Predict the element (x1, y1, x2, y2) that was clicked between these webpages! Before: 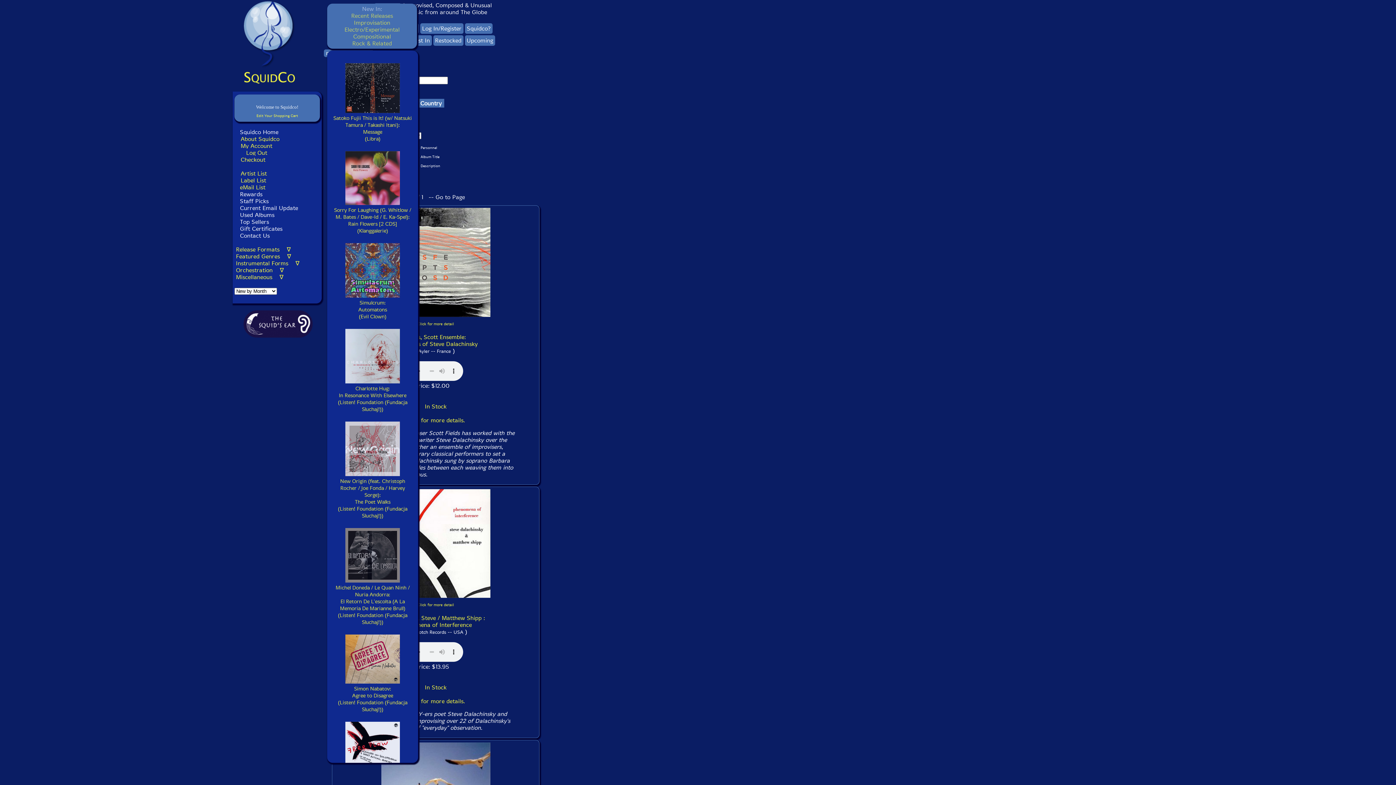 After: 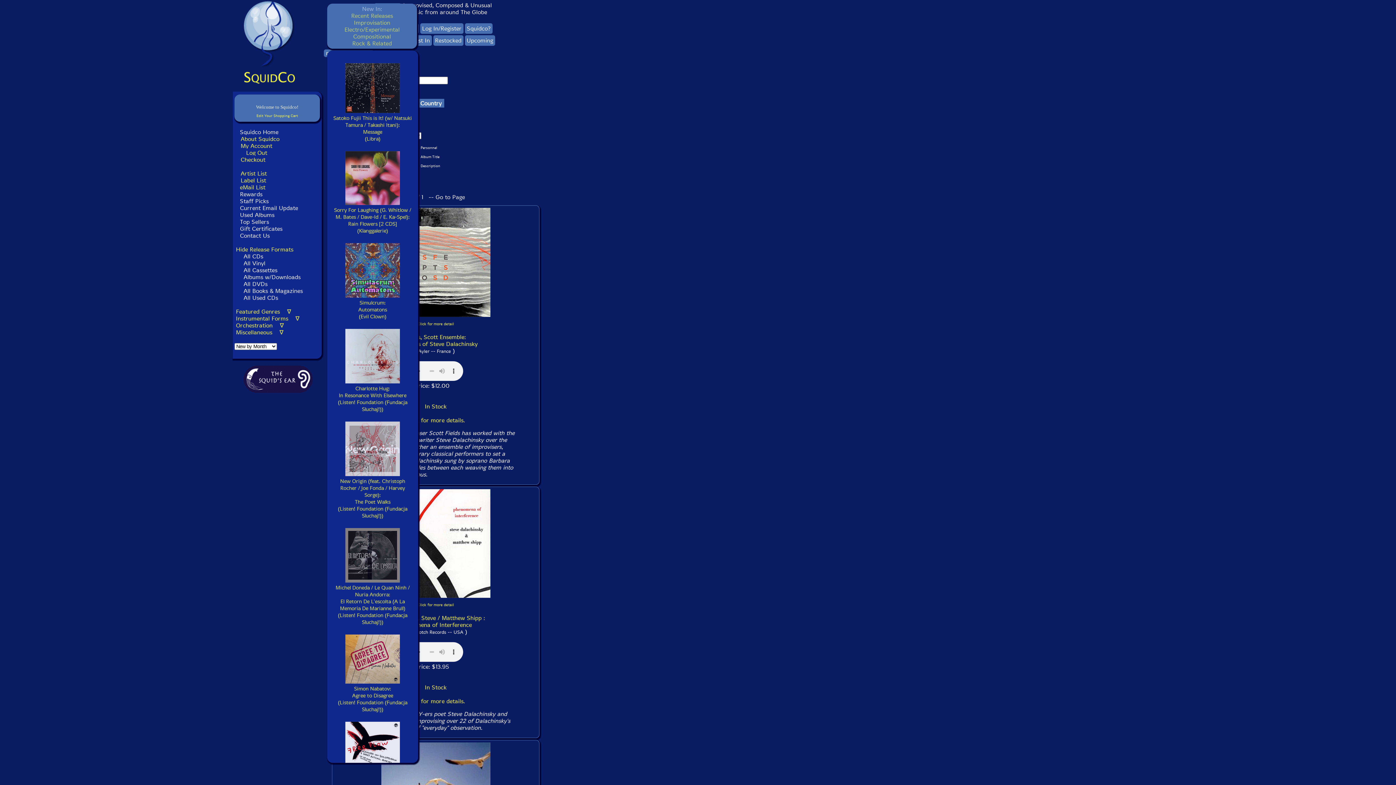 Action: bbox: (236, 246, 290, 253) label: Release Formats    ∇